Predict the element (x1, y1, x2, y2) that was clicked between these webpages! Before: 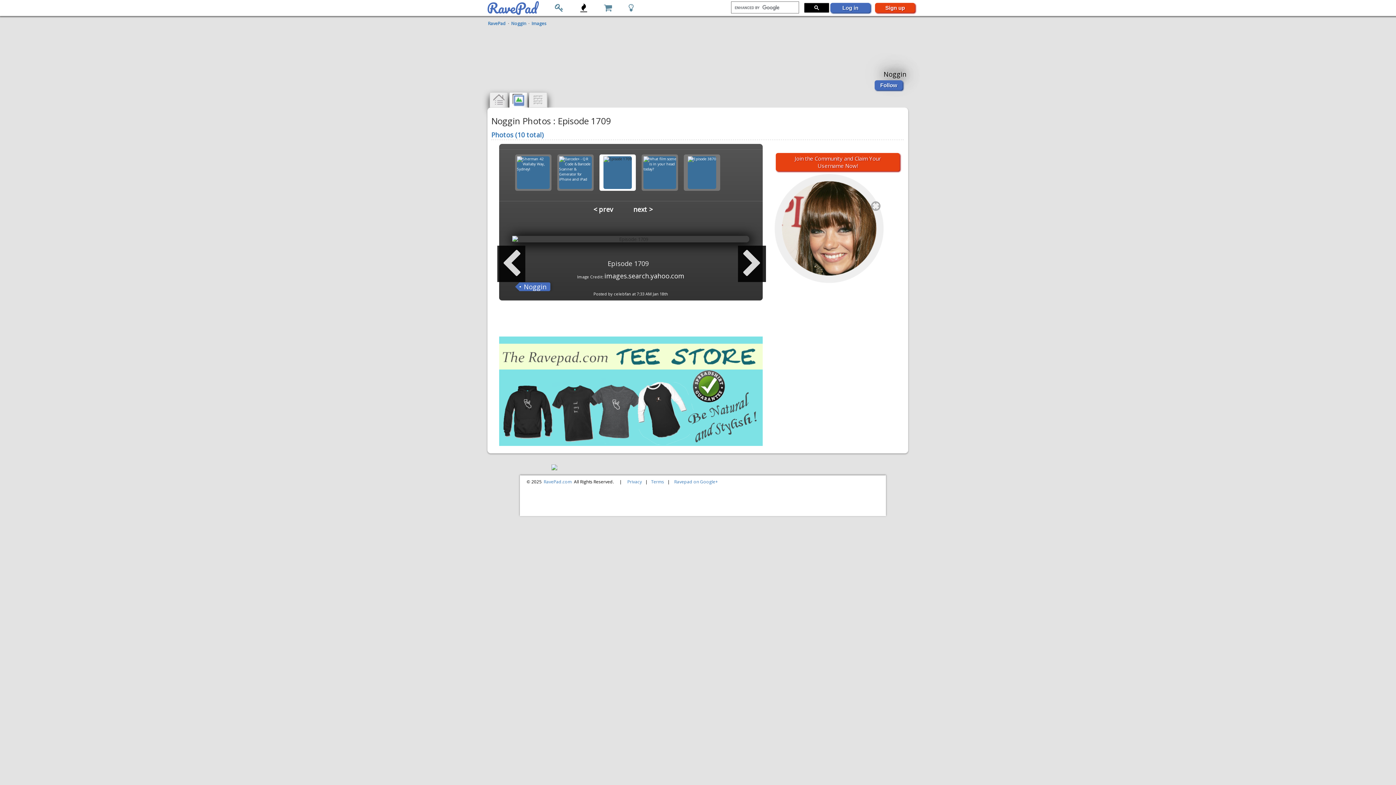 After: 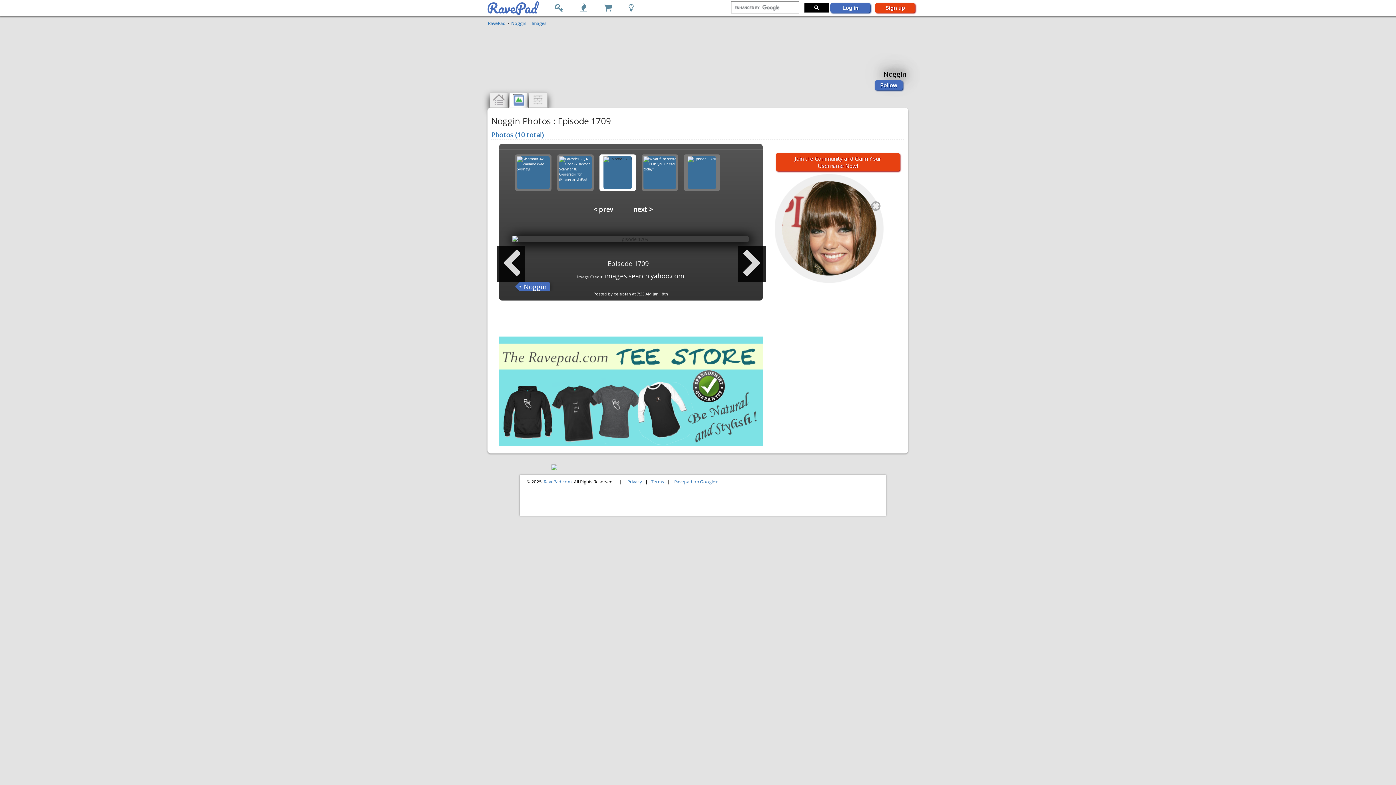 Action: bbox: (604, 271, 684, 280) label: images.search.yahoo.com